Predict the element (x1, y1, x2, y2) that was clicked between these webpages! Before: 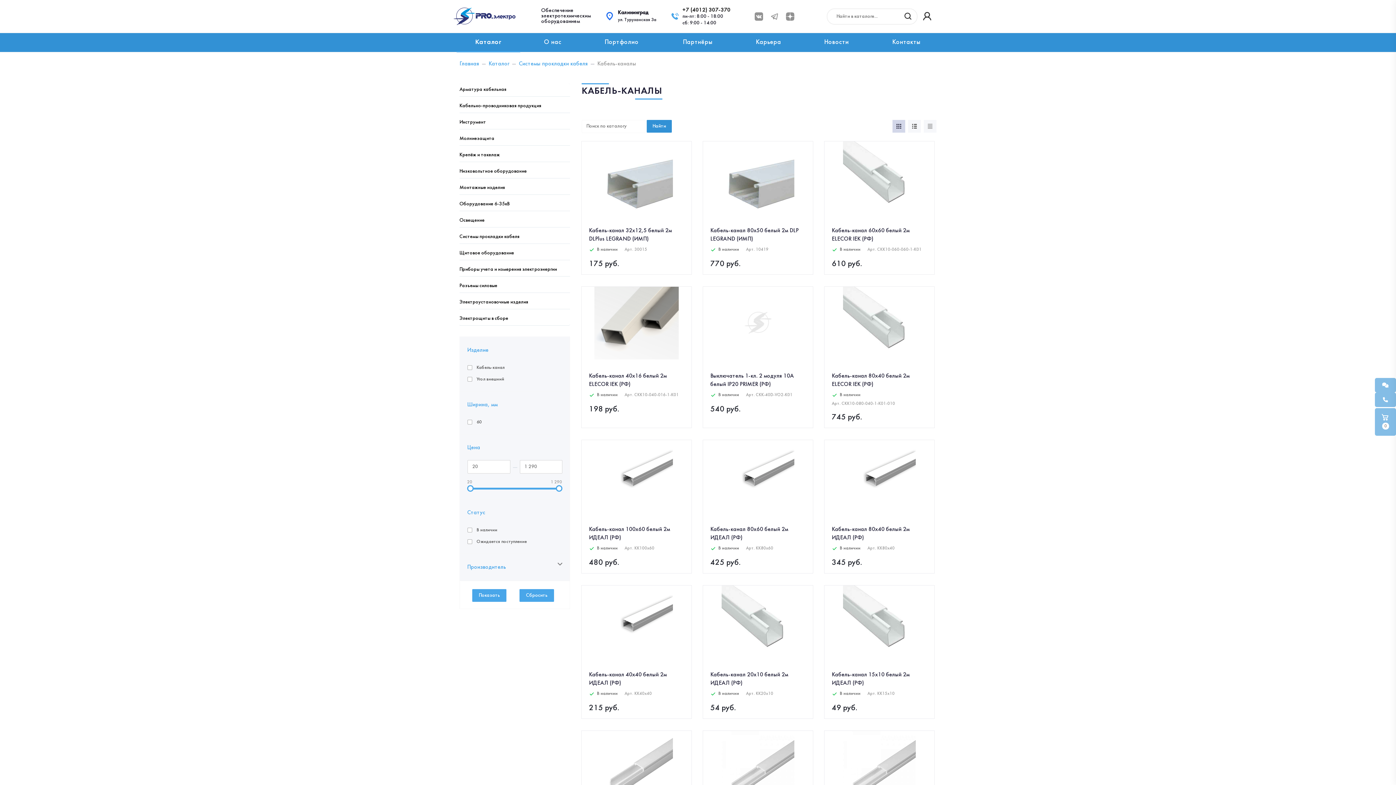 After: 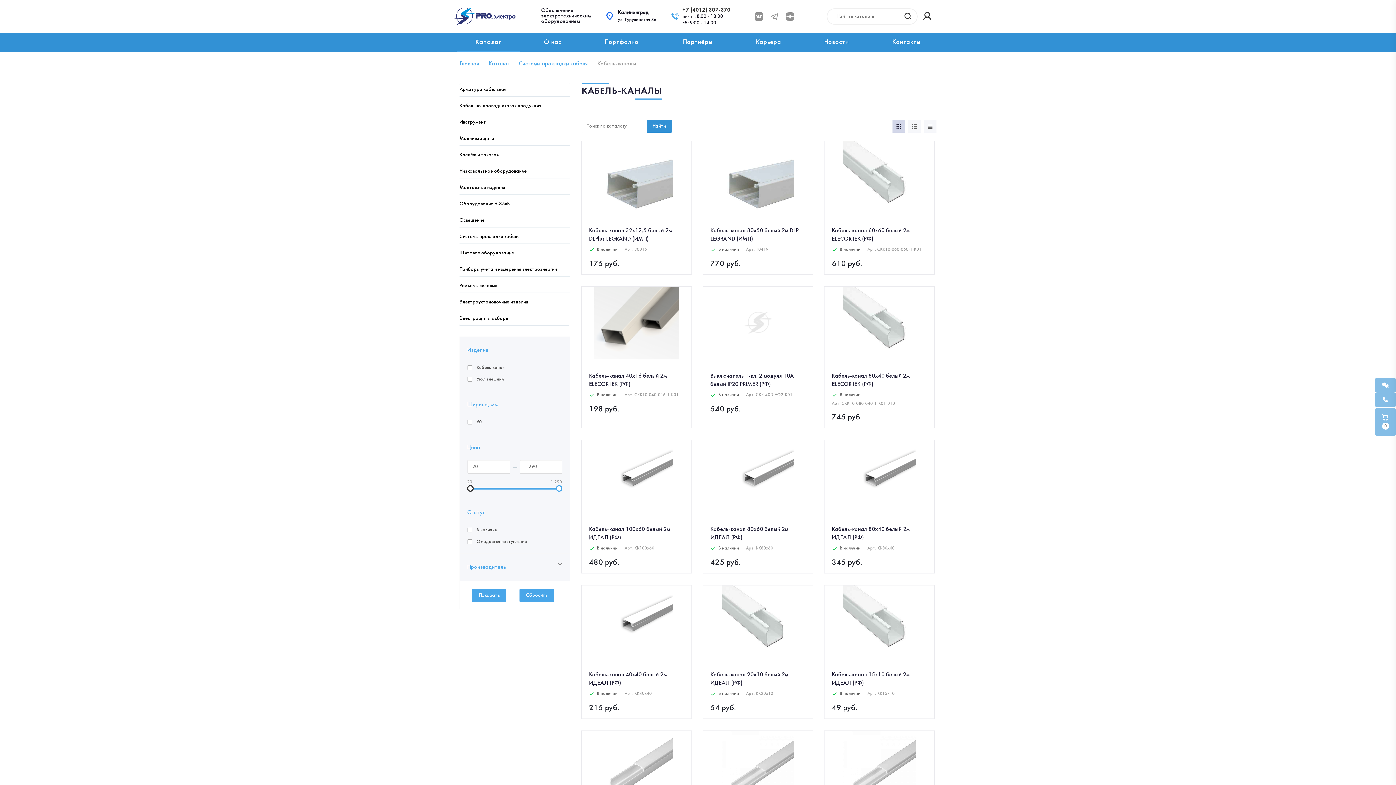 Action: bbox: (467, 485, 473, 492)